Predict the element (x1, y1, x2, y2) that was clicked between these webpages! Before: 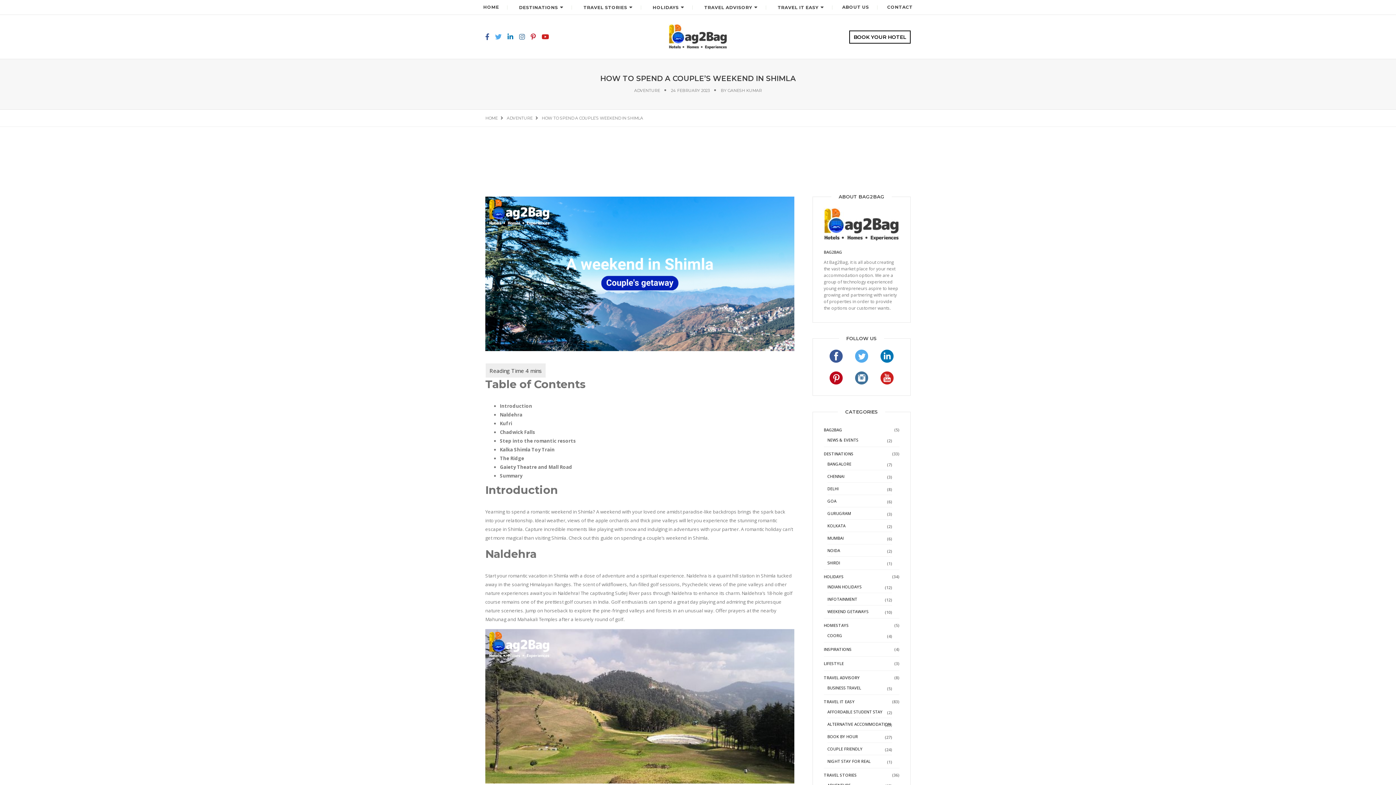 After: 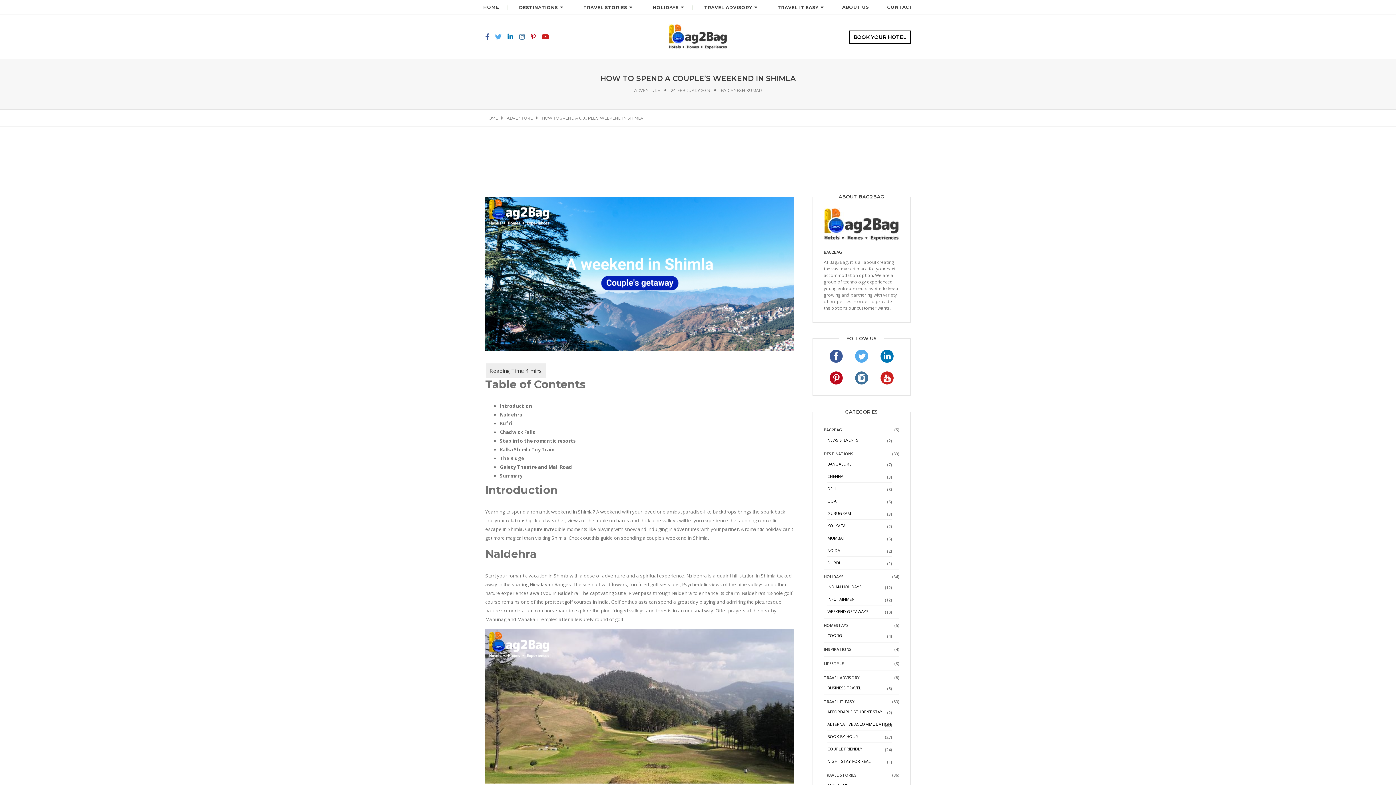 Action: bbox: (495, 34, 507, 40)